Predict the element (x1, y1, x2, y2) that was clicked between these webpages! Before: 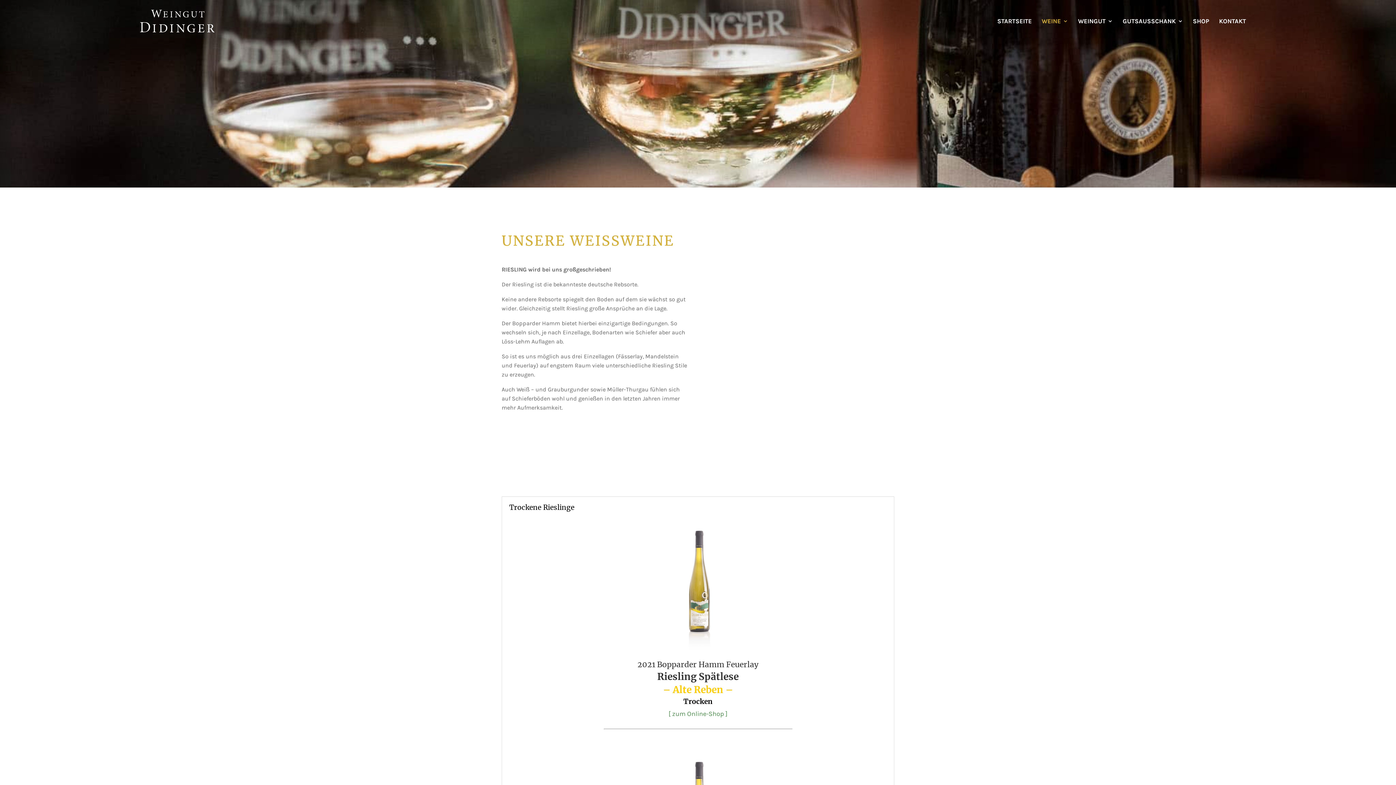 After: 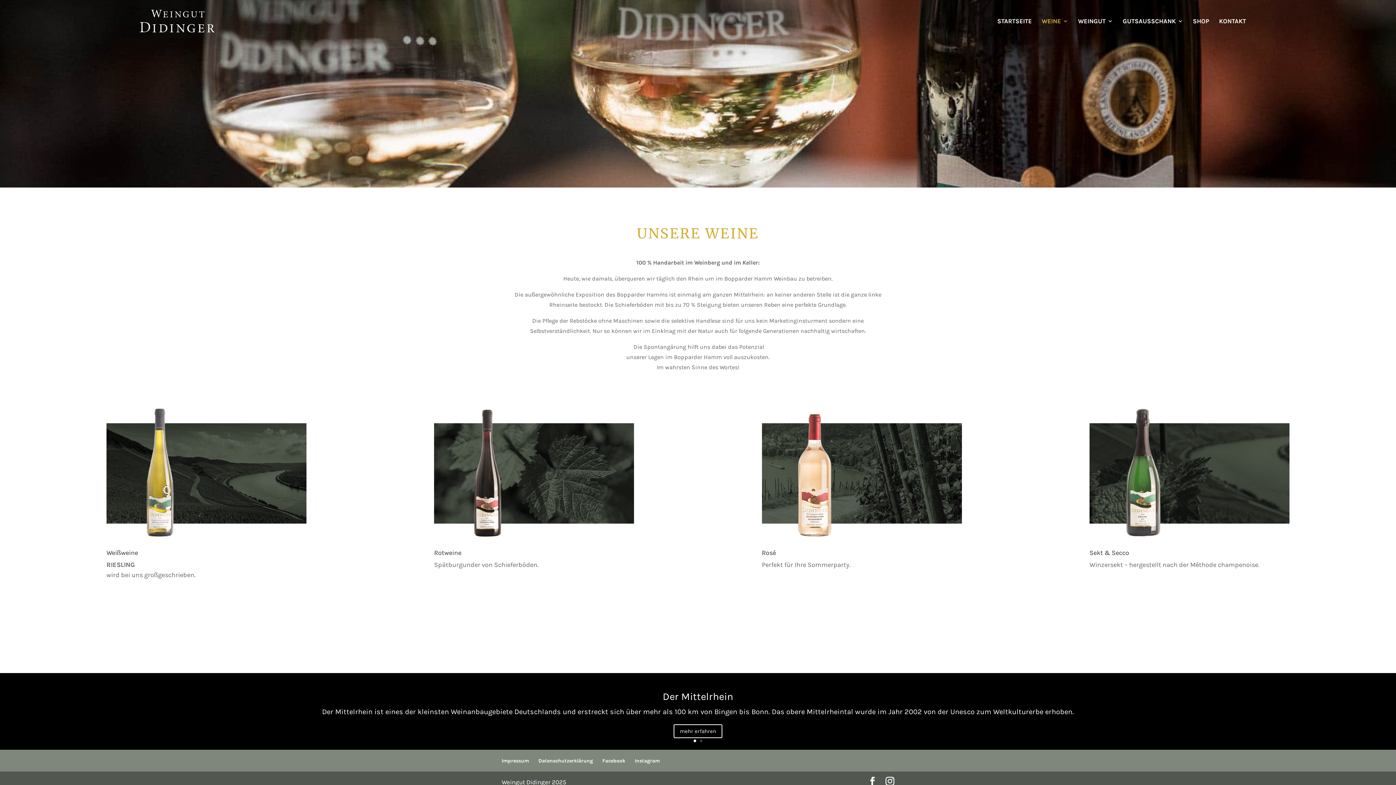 Action: bbox: (1041, 18, 1068, 42) label: WEINE